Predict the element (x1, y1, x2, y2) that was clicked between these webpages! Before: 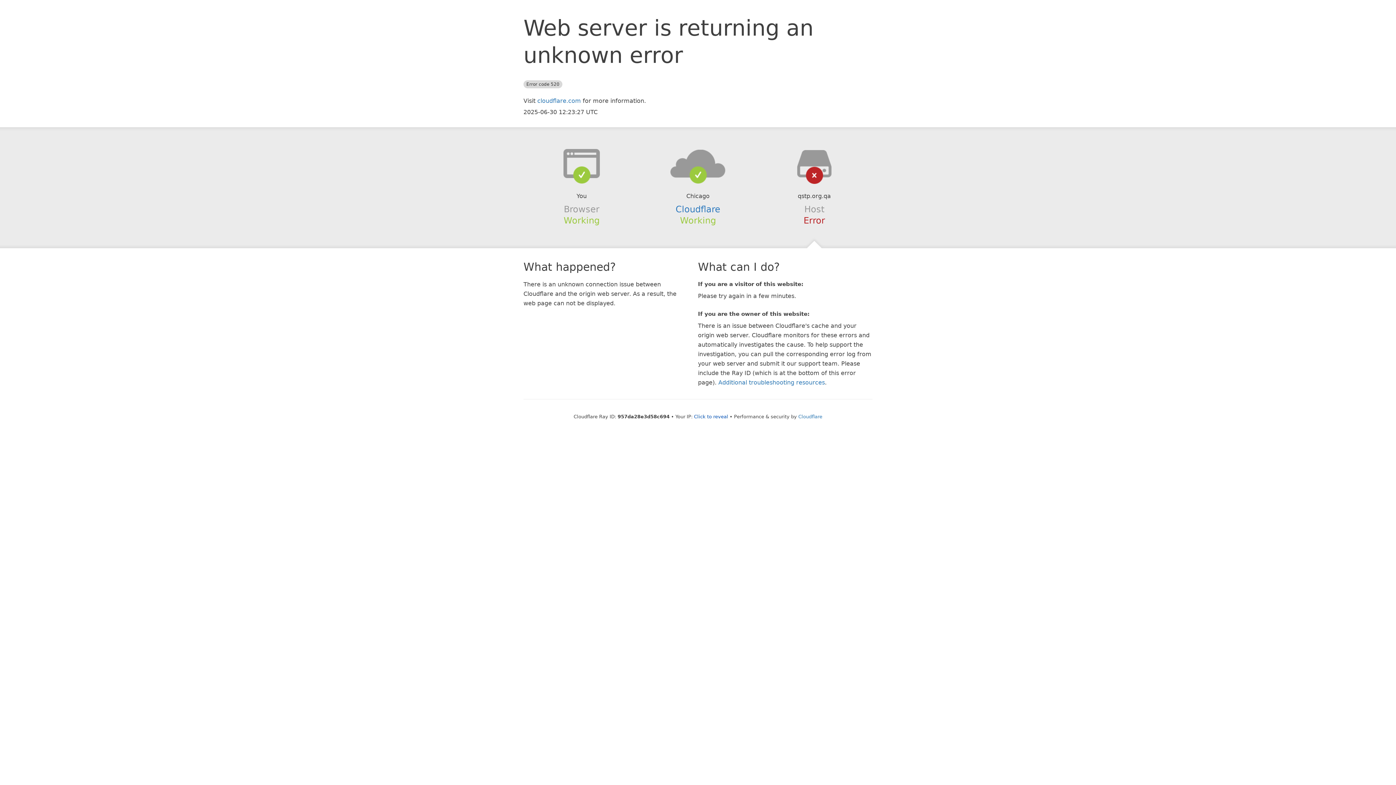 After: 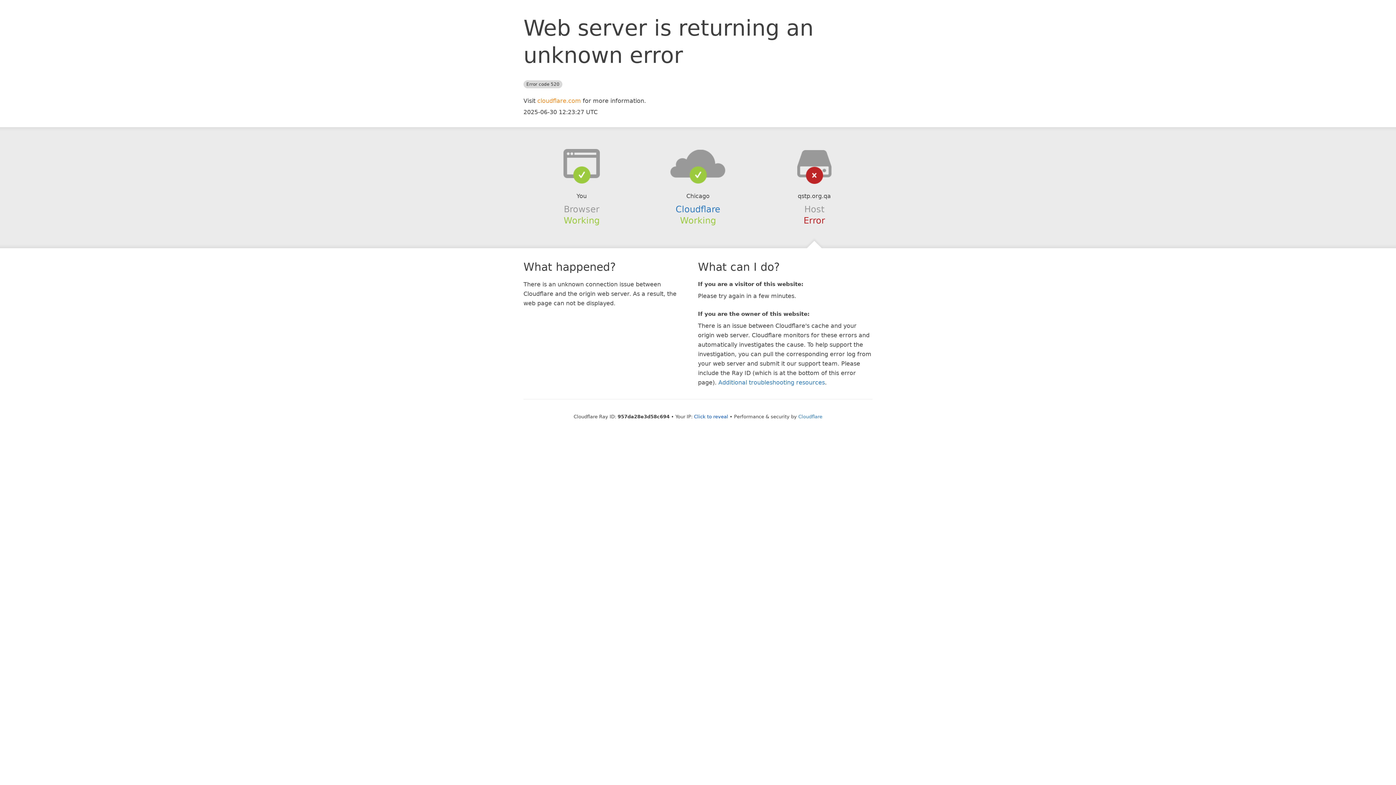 Action: label: cloudflare.com bbox: (537, 97, 581, 104)